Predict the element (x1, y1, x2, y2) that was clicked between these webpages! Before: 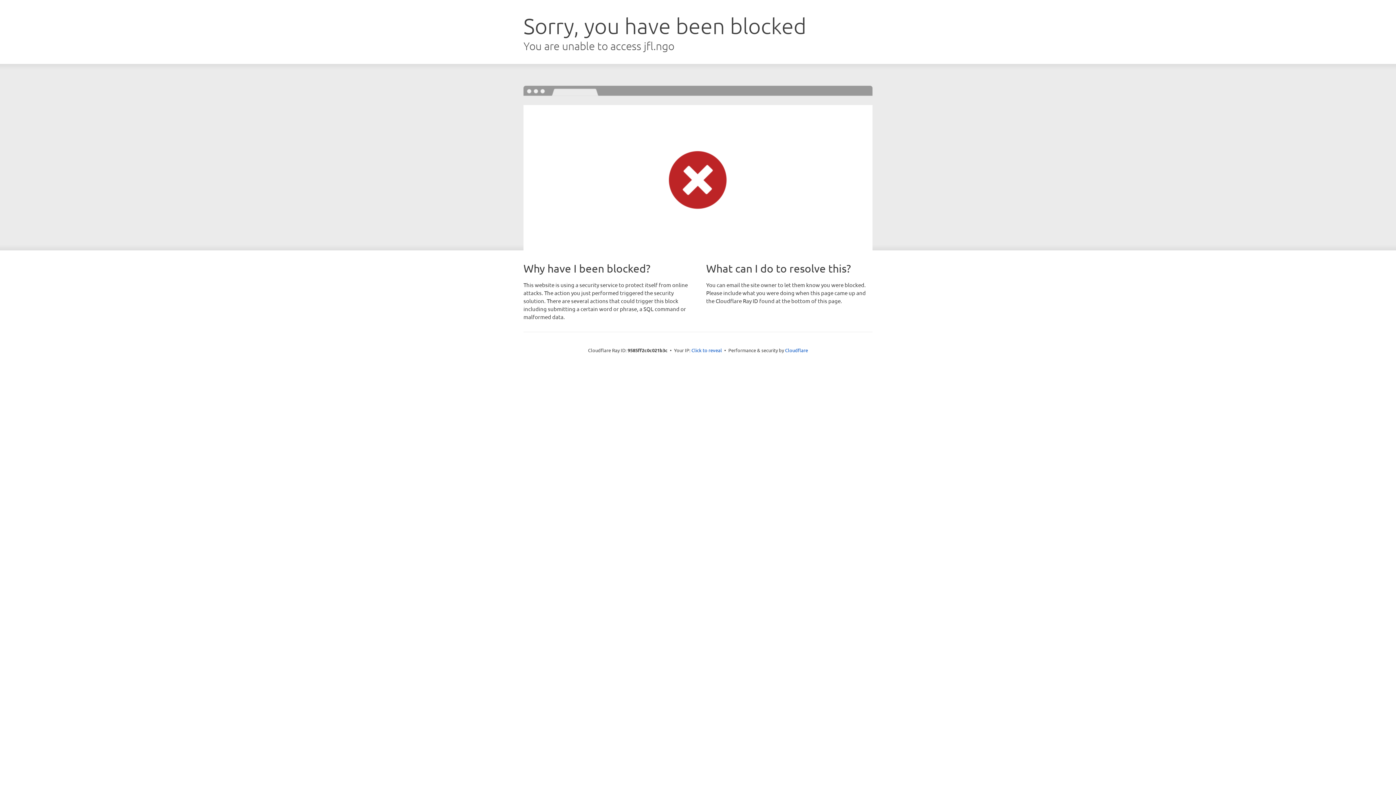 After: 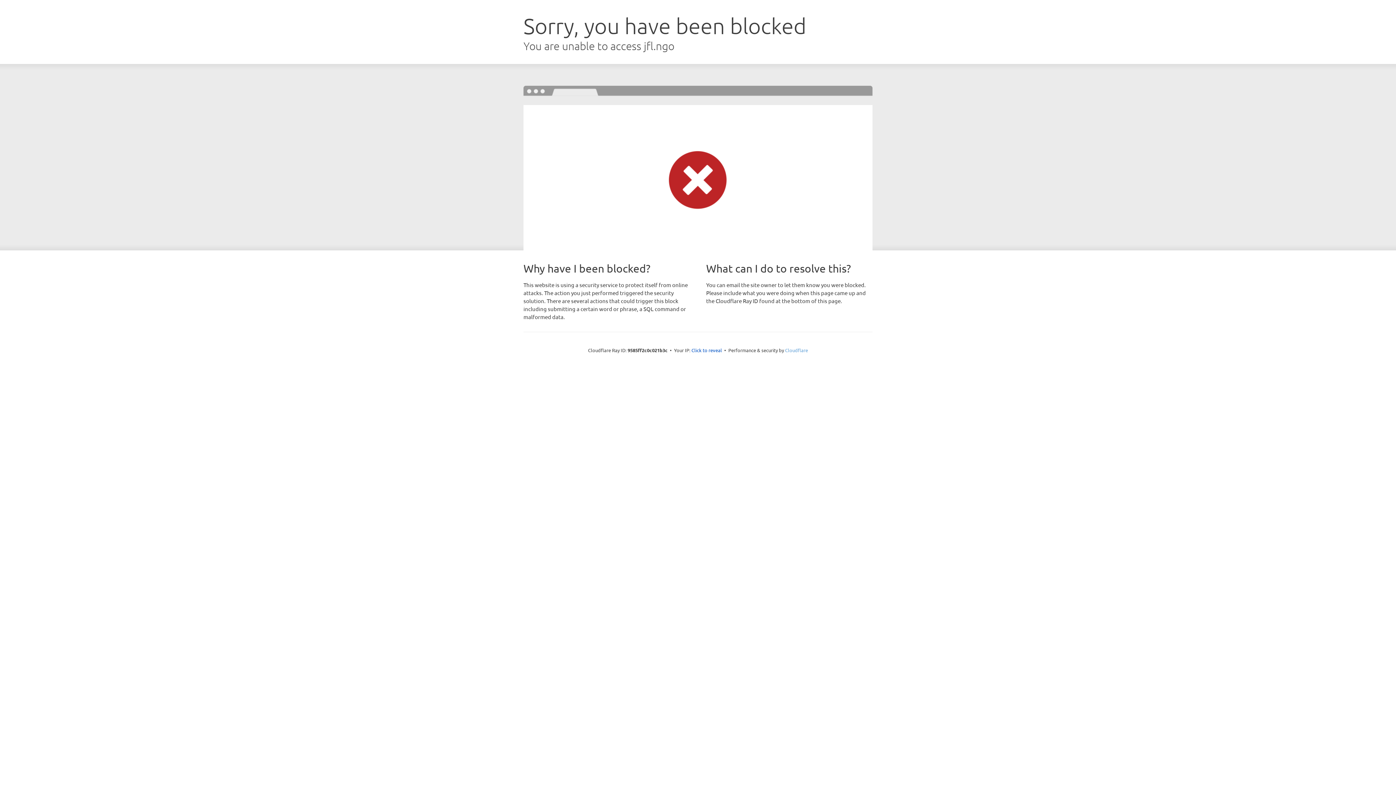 Action: bbox: (785, 347, 808, 353) label: Cloudflare